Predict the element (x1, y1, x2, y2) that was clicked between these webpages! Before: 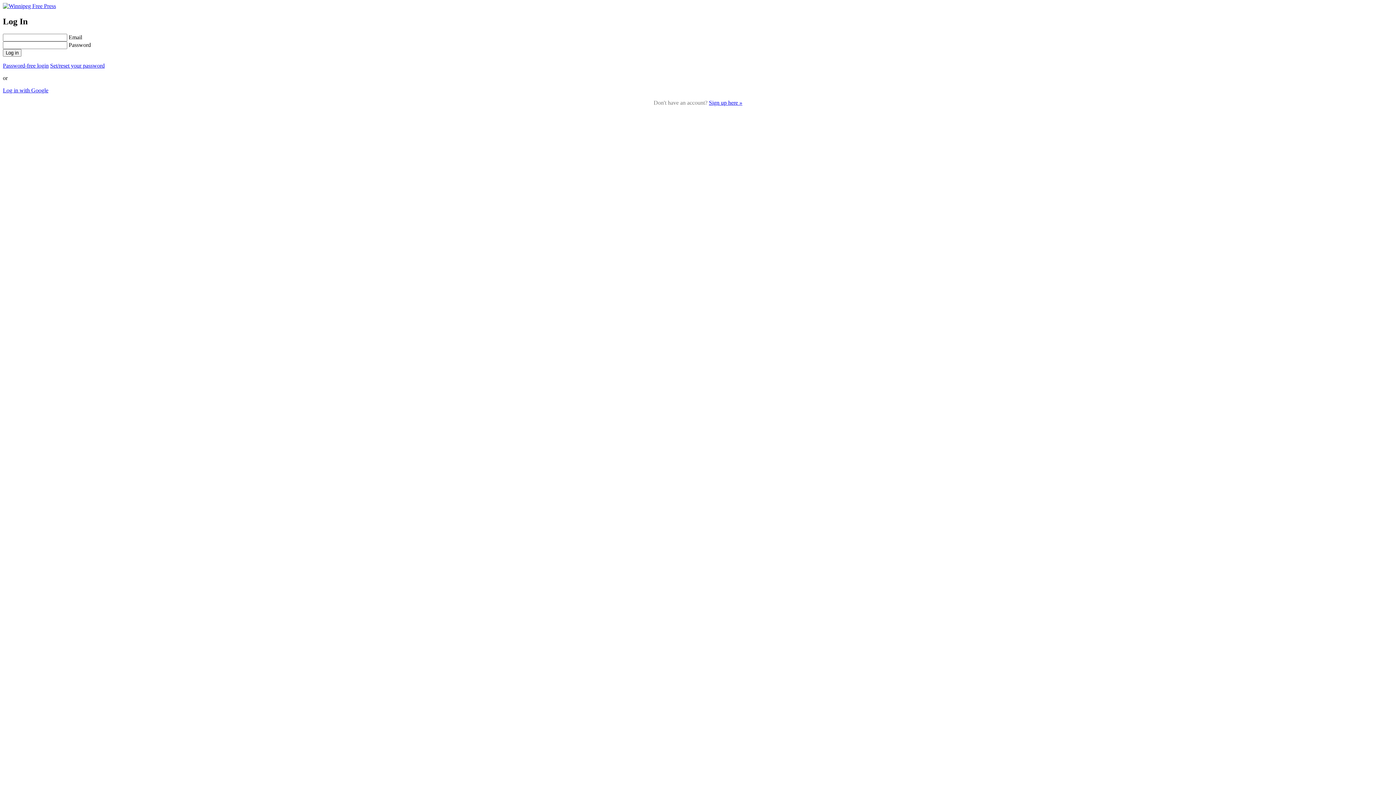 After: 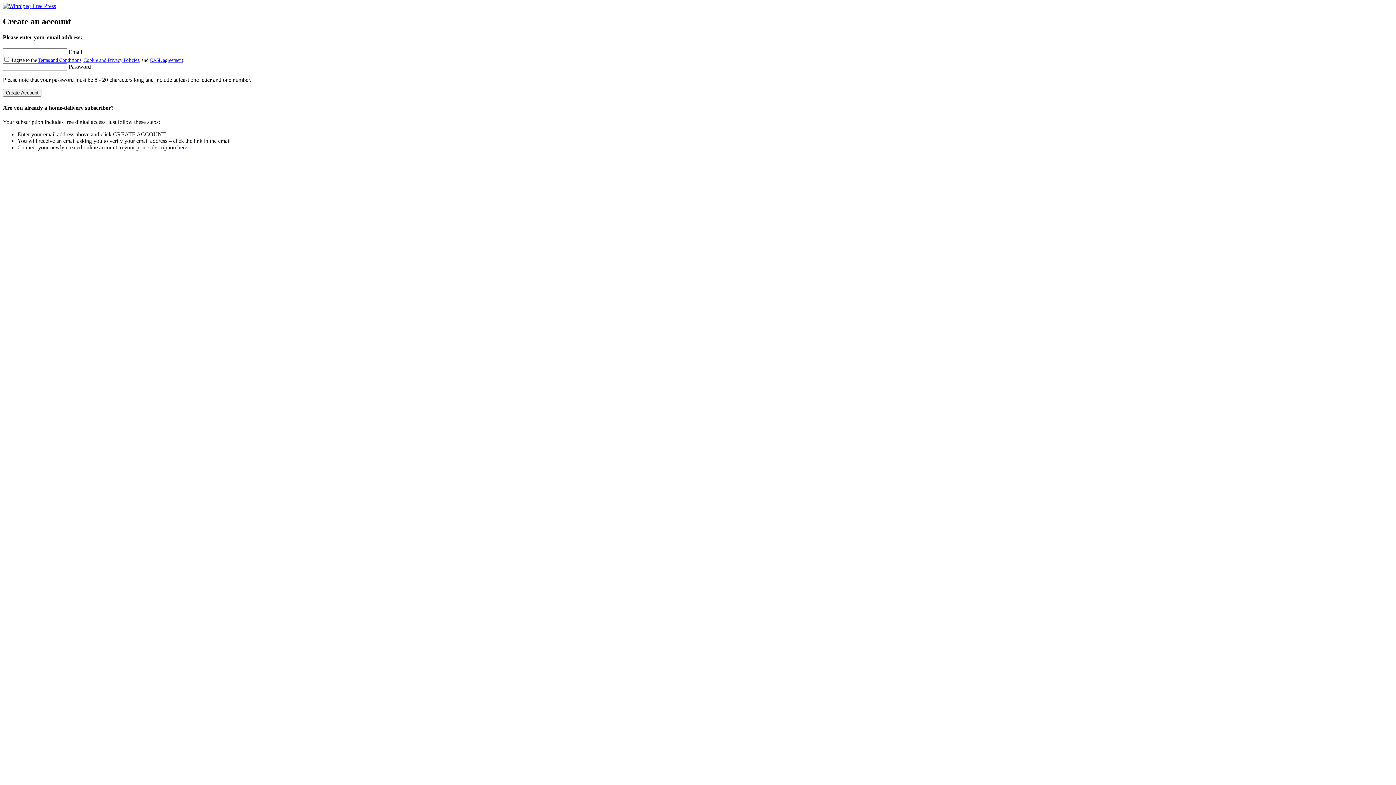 Action: bbox: (709, 99, 742, 105) label: Sign up here »